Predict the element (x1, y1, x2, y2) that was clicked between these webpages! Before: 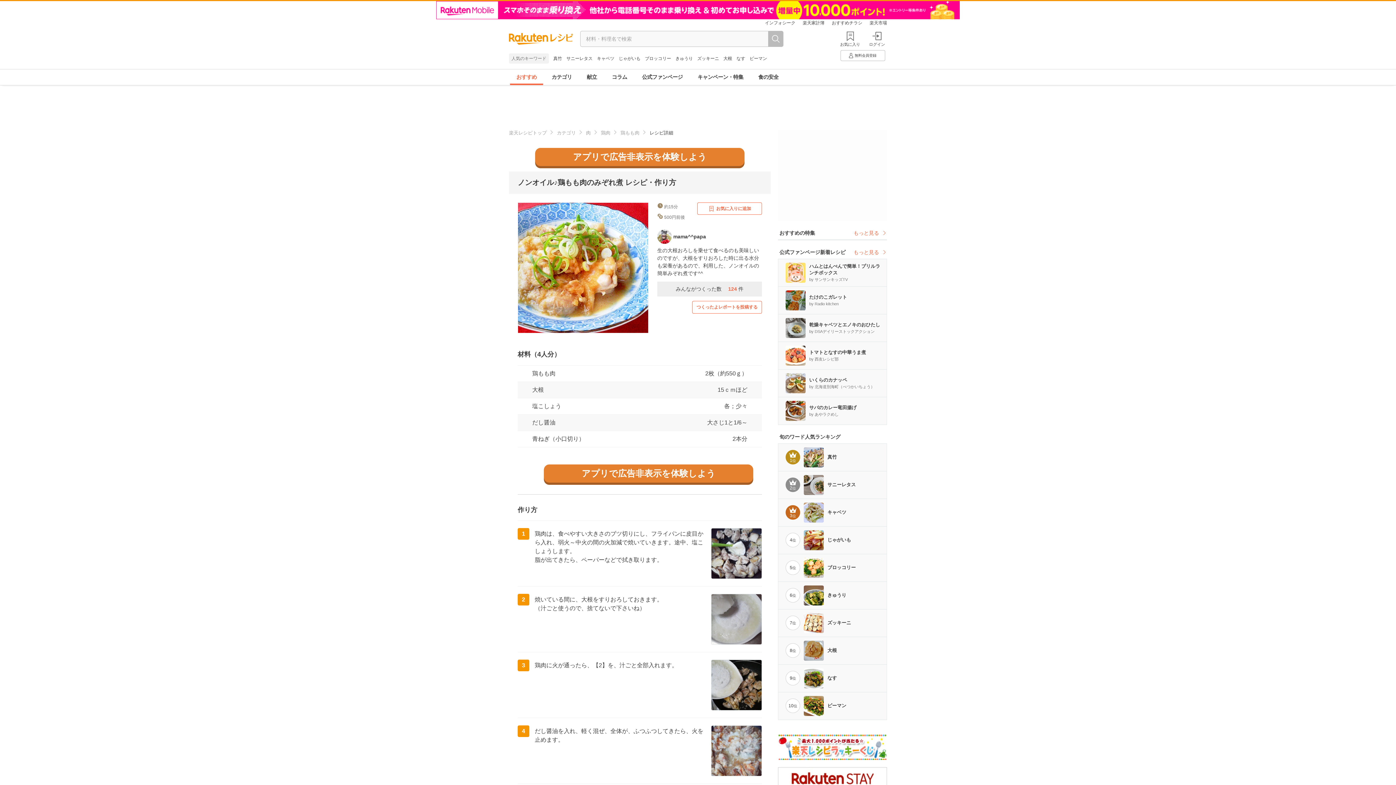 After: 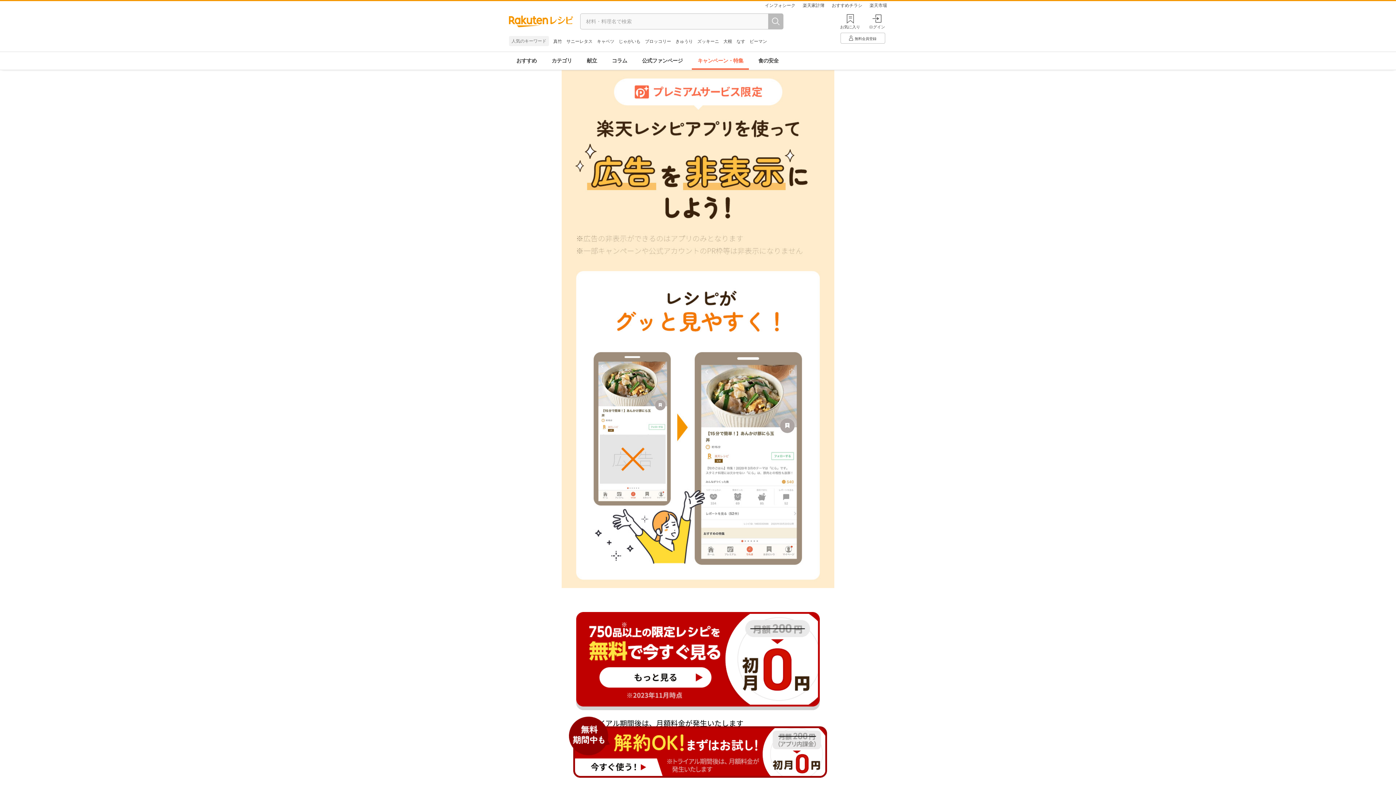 Action: bbox: (509, 147, 770, 166) label: アプリで広告非表示を体験しよう